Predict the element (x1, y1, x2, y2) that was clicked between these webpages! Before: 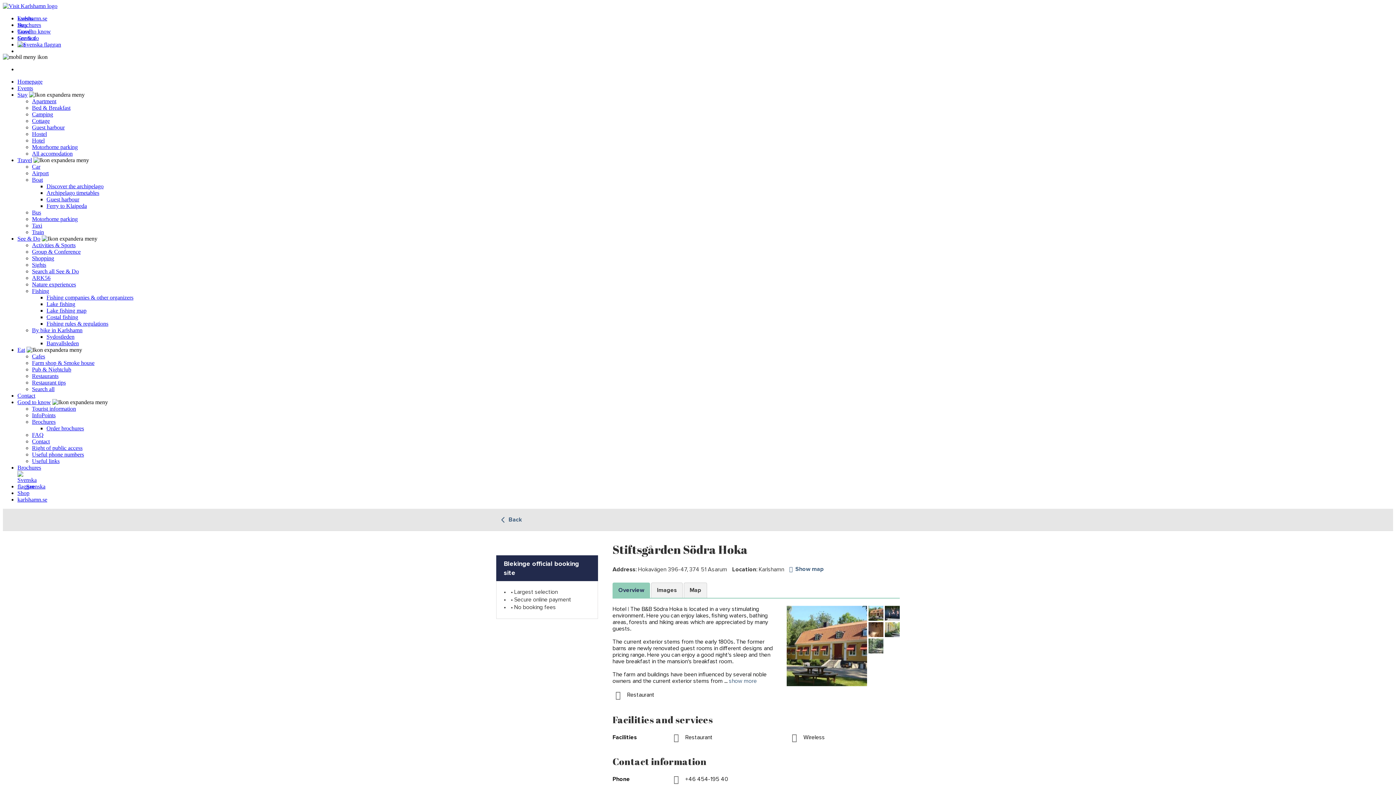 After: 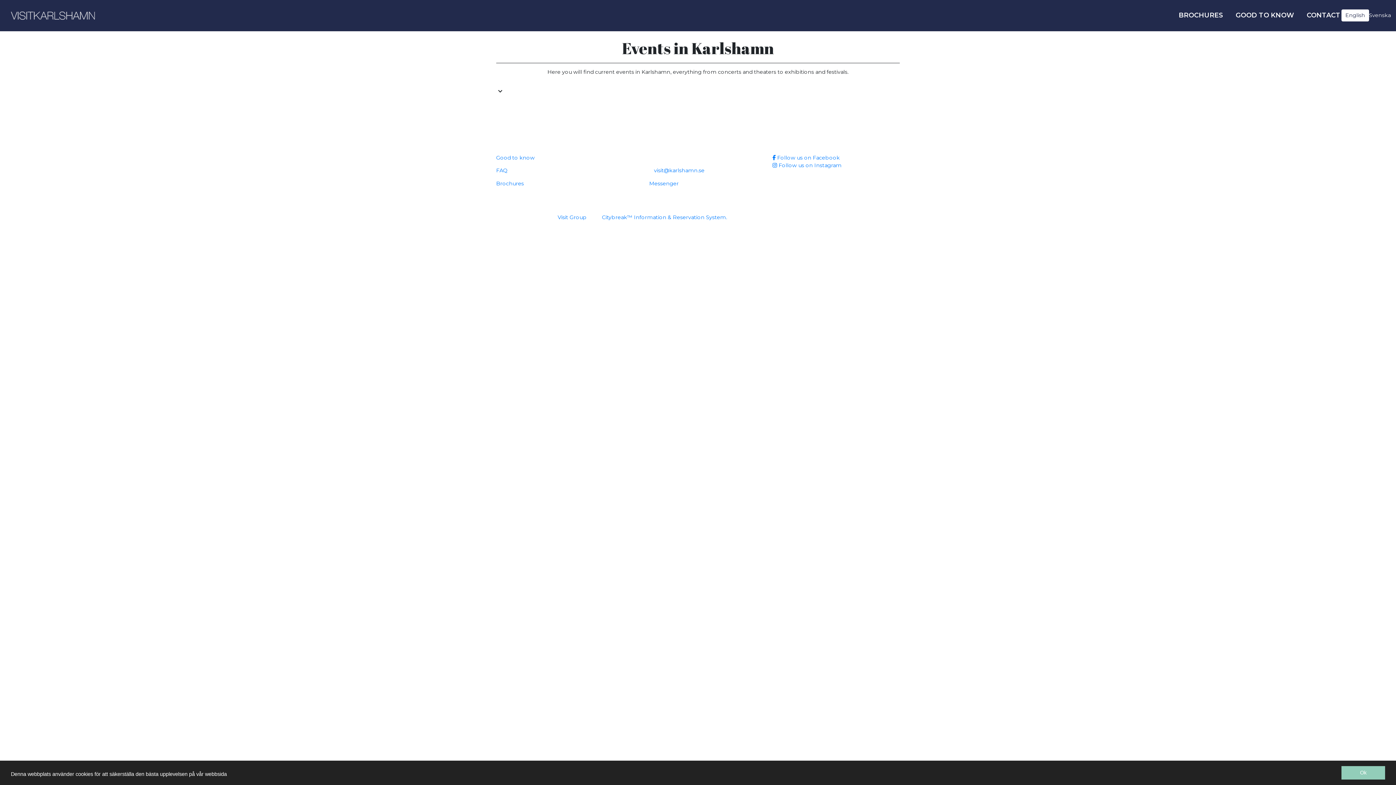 Action: label: Events bbox: (17, 85, 33, 91)